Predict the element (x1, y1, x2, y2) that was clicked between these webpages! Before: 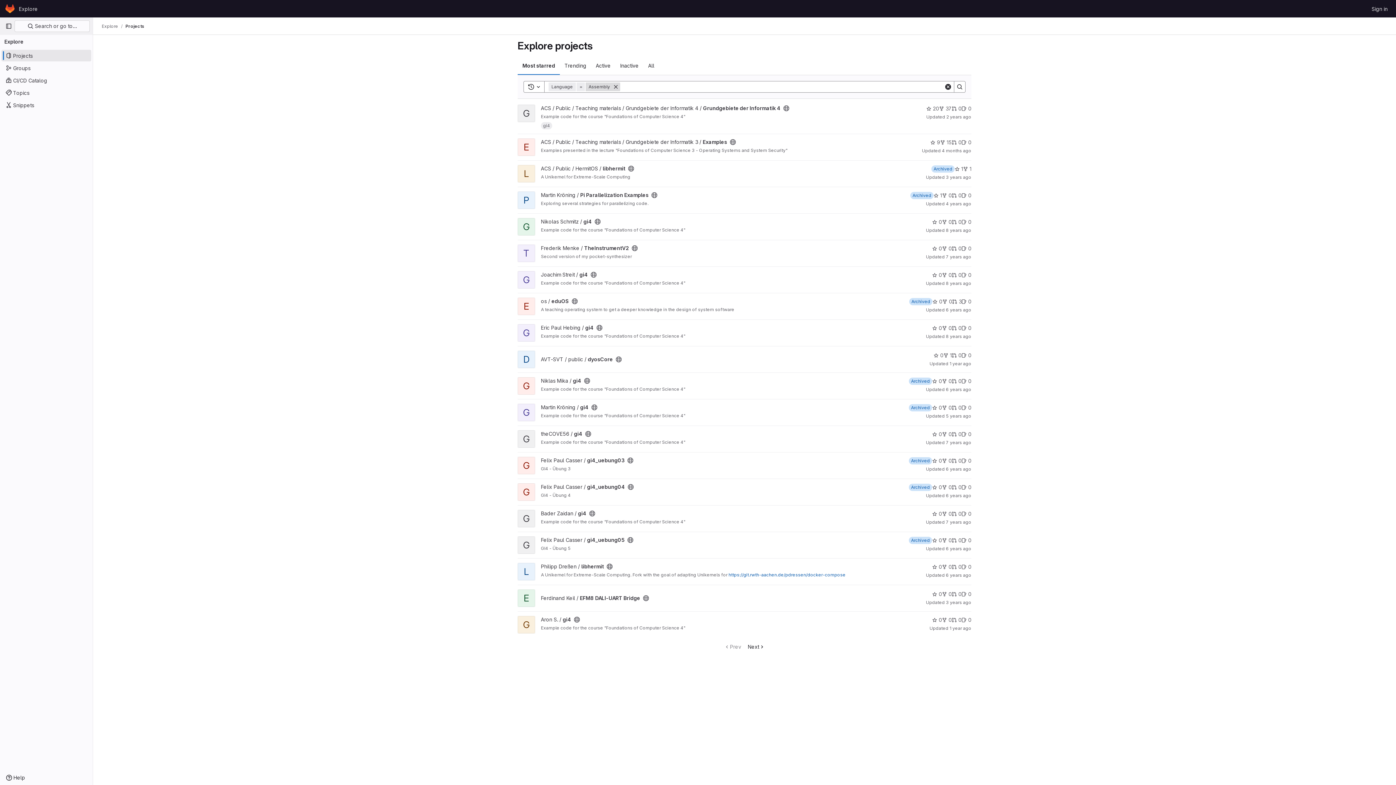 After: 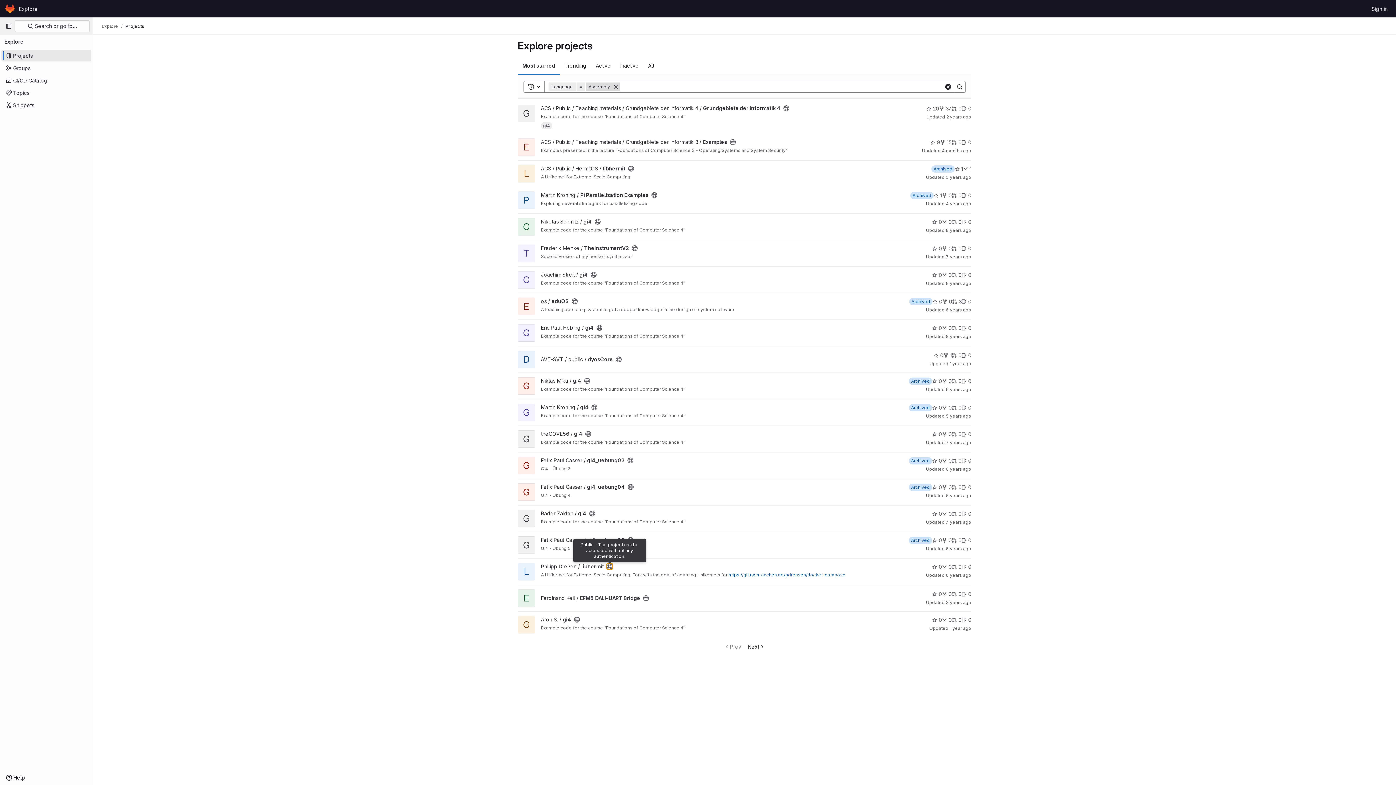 Action: bbox: (606, 564, 612, 569) label: Public - The project can be accessed without any authentication.